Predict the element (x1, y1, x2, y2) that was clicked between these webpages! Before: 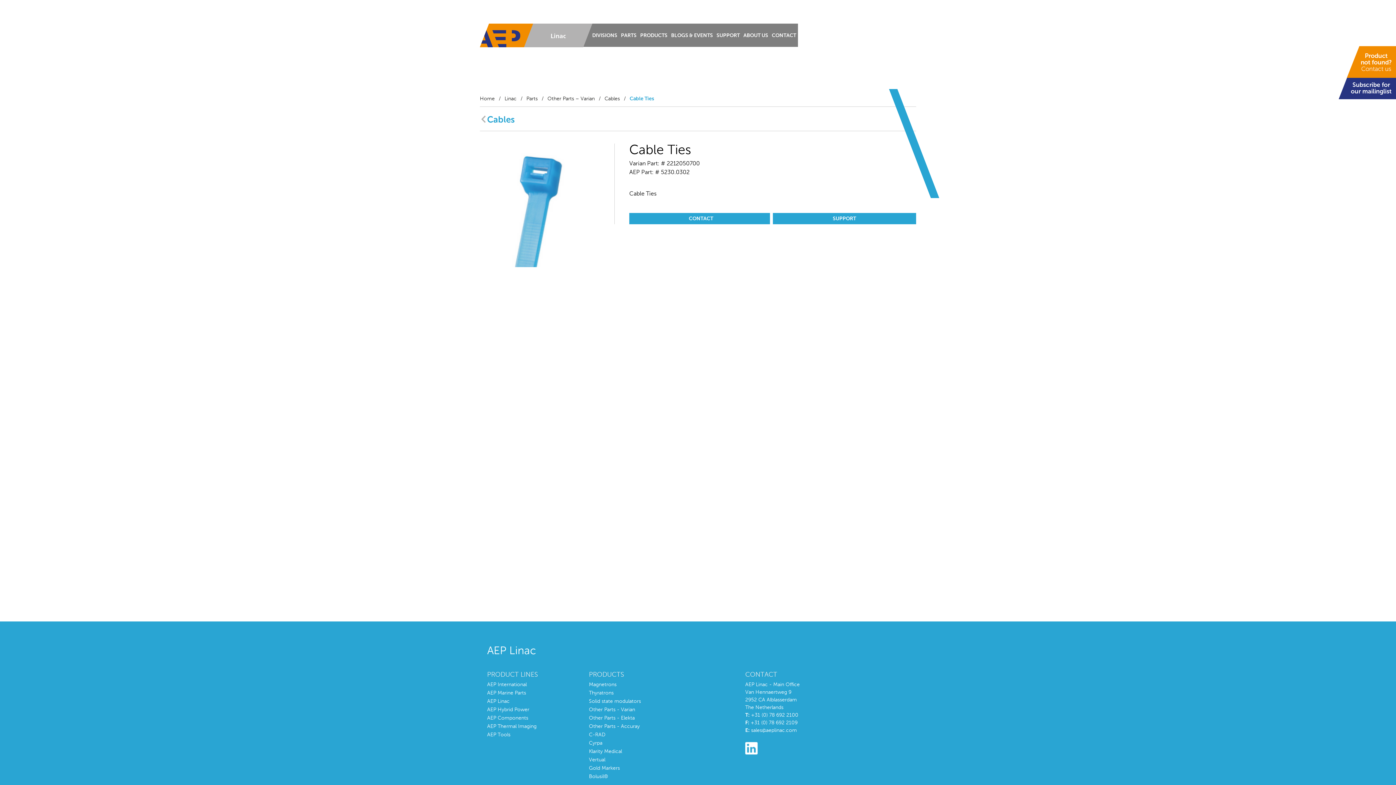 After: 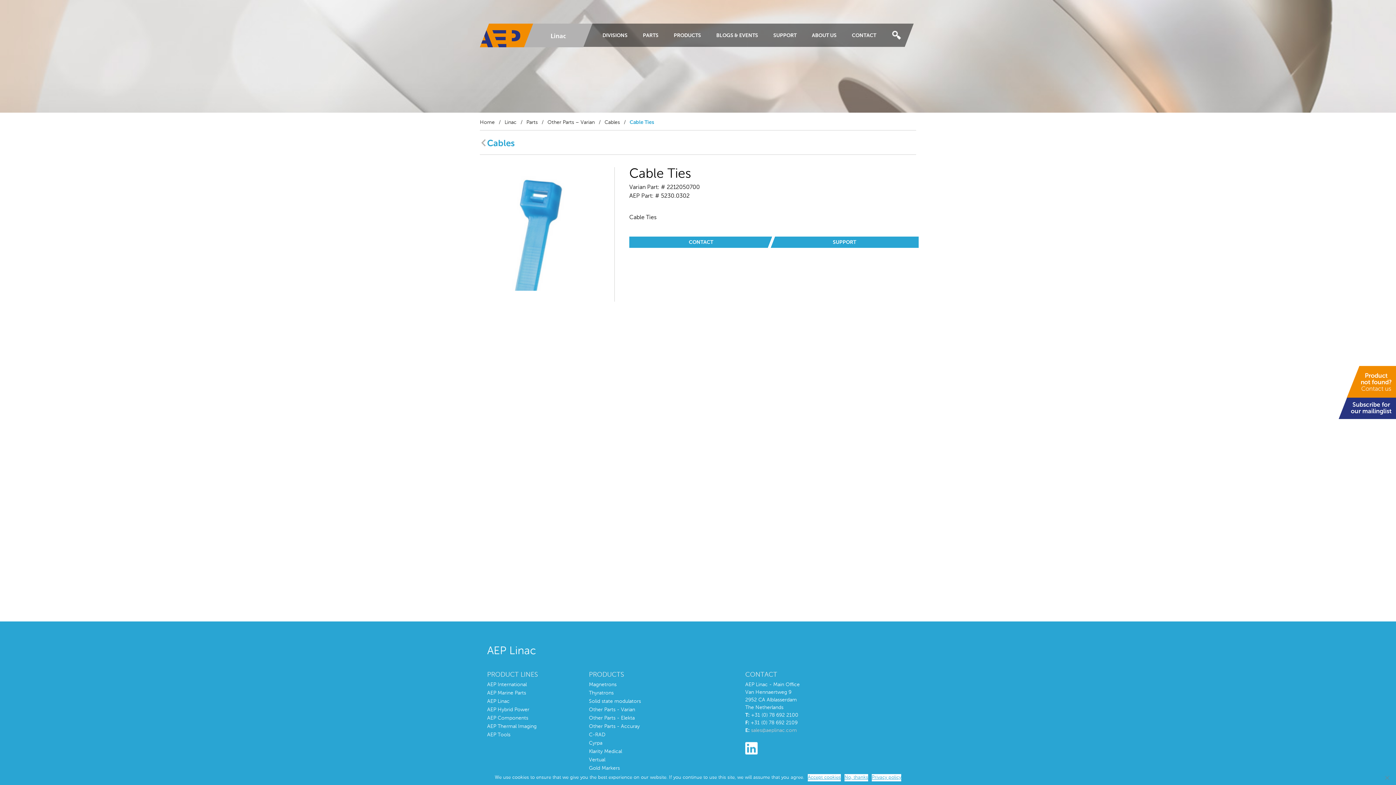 Action: label: sales@aeplinac.com bbox: (751, 728, 797, 733)